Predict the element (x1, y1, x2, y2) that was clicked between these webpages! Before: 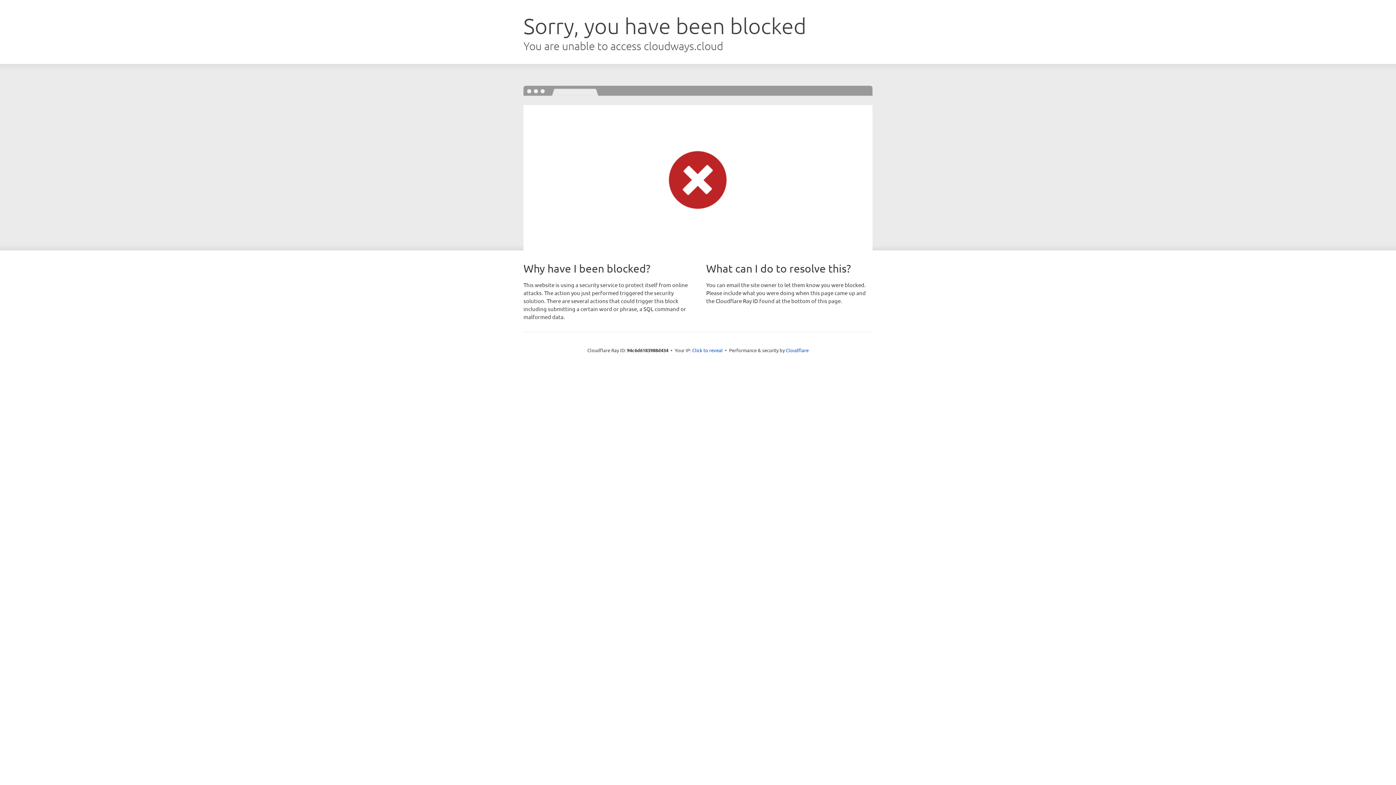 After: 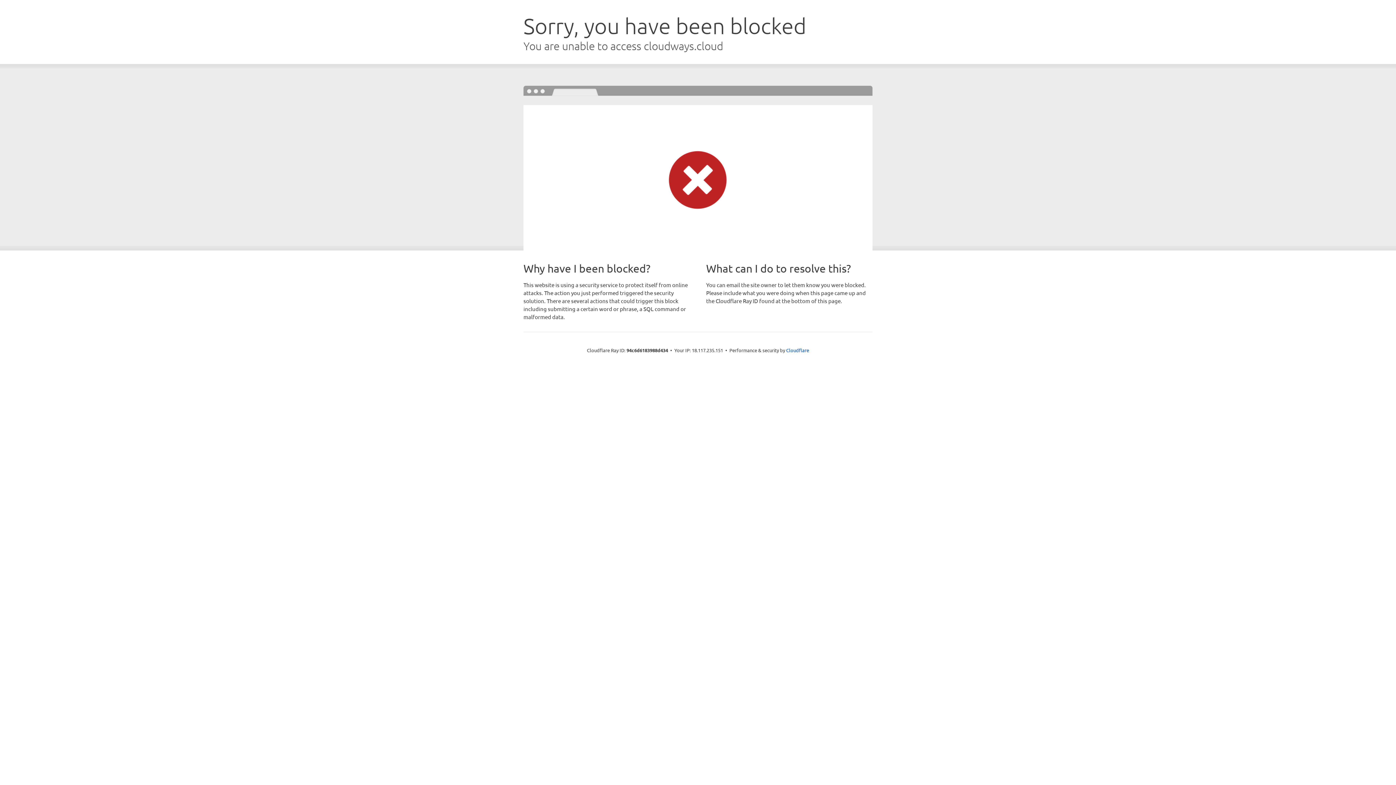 Action: label: Click to reveal bbox: (692, 346, 722, 353)